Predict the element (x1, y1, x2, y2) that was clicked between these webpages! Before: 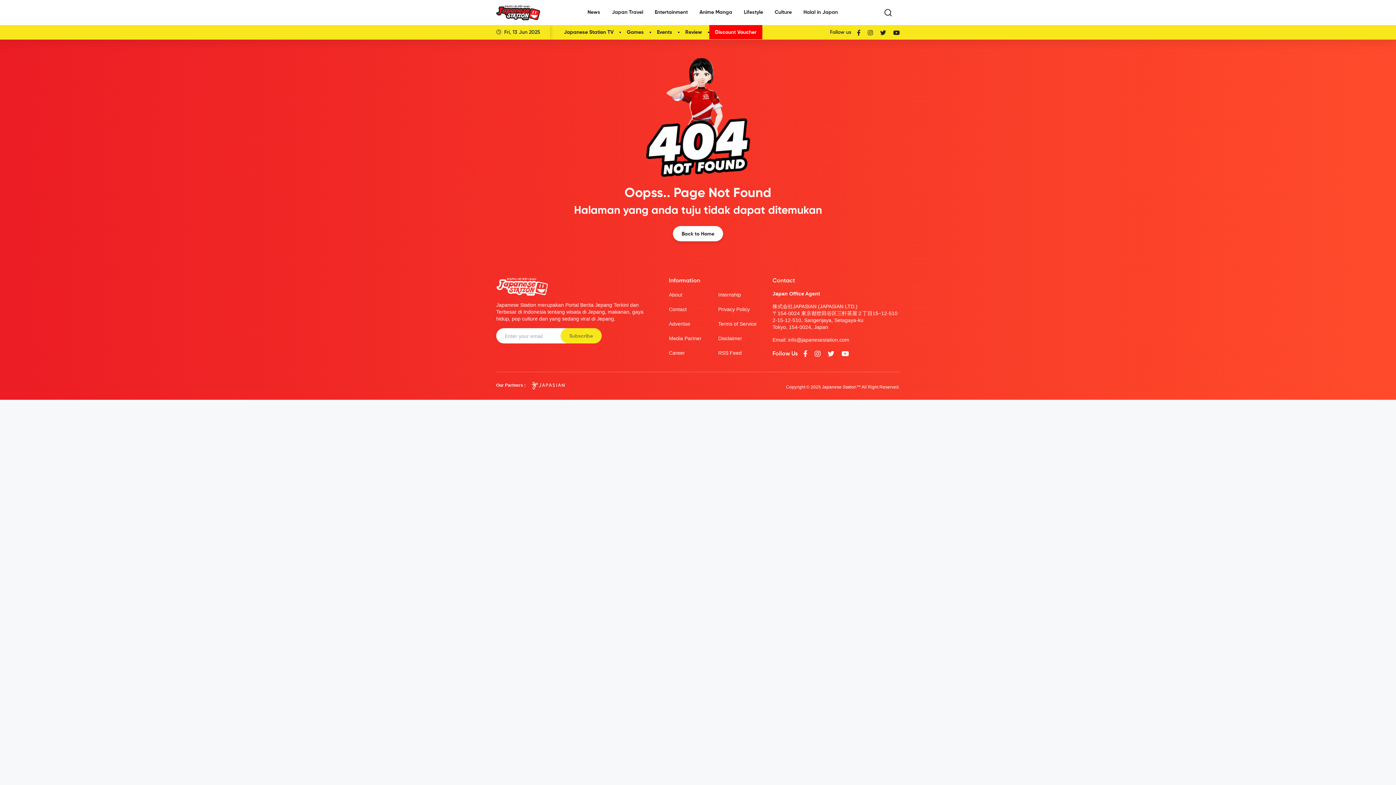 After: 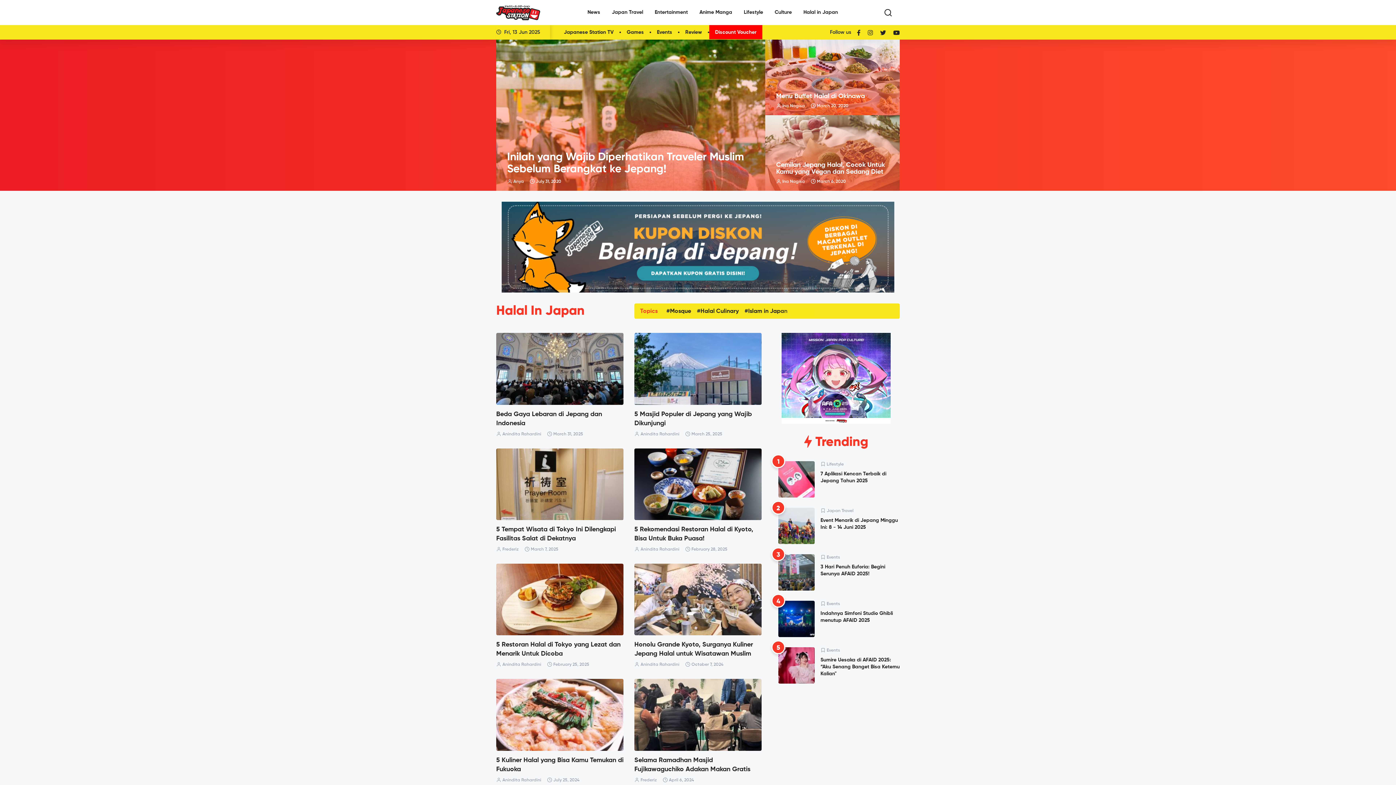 Action: bbox: (797, 2, 844, 22) label: Halal in Japan